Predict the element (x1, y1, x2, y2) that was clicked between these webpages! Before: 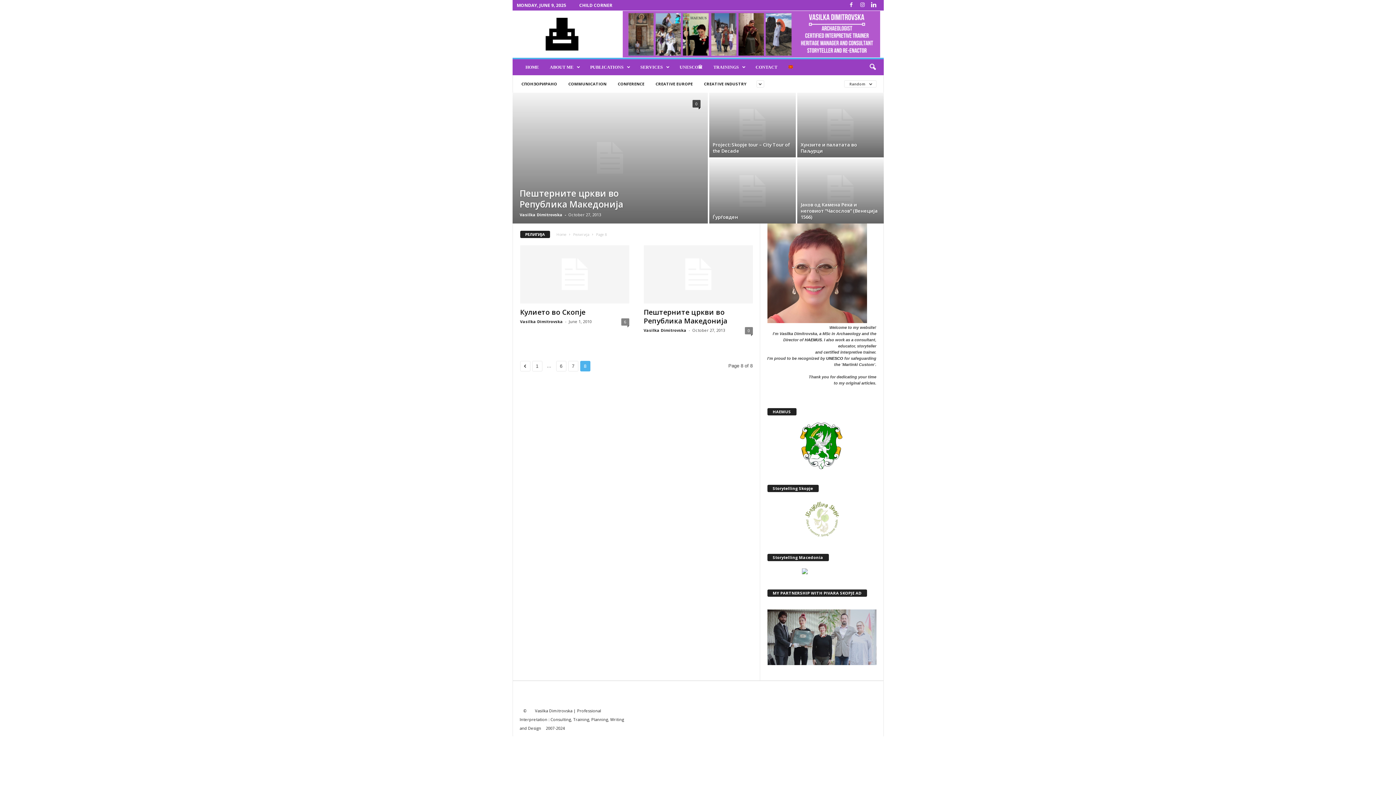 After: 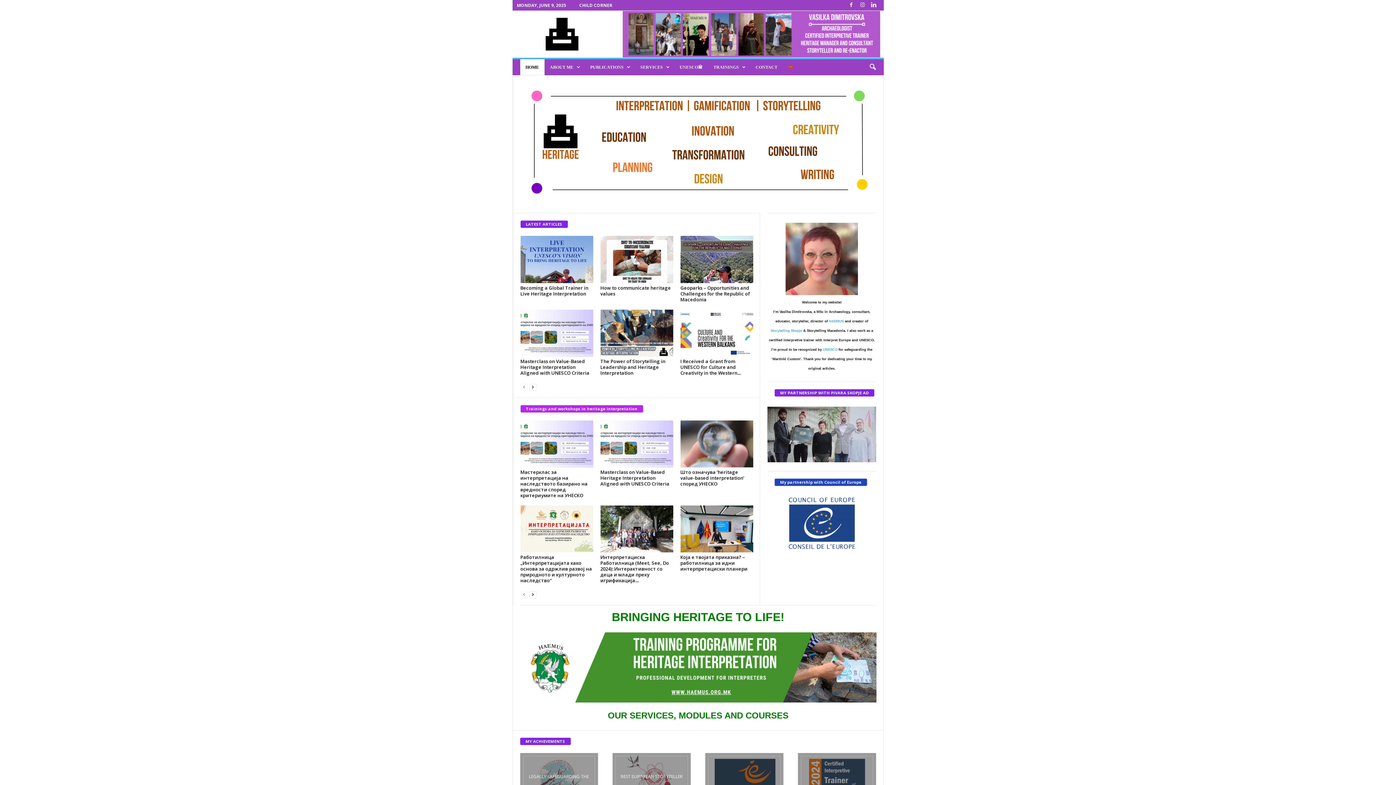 Action: bbox: (519, 708, 624, 731) label: Vasilka Dimitrovska | Professional Interpretation : Consulting, Training, Planning, Writing and Design